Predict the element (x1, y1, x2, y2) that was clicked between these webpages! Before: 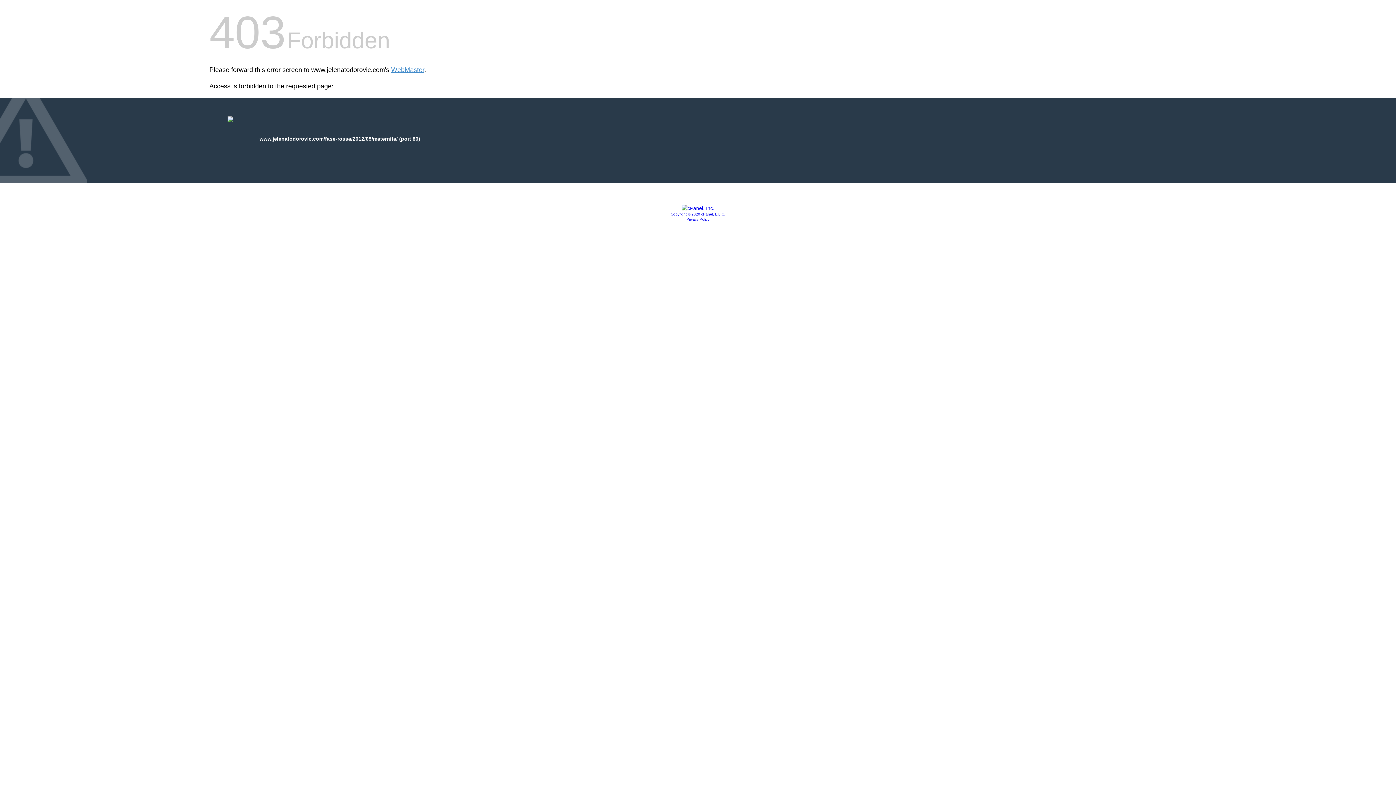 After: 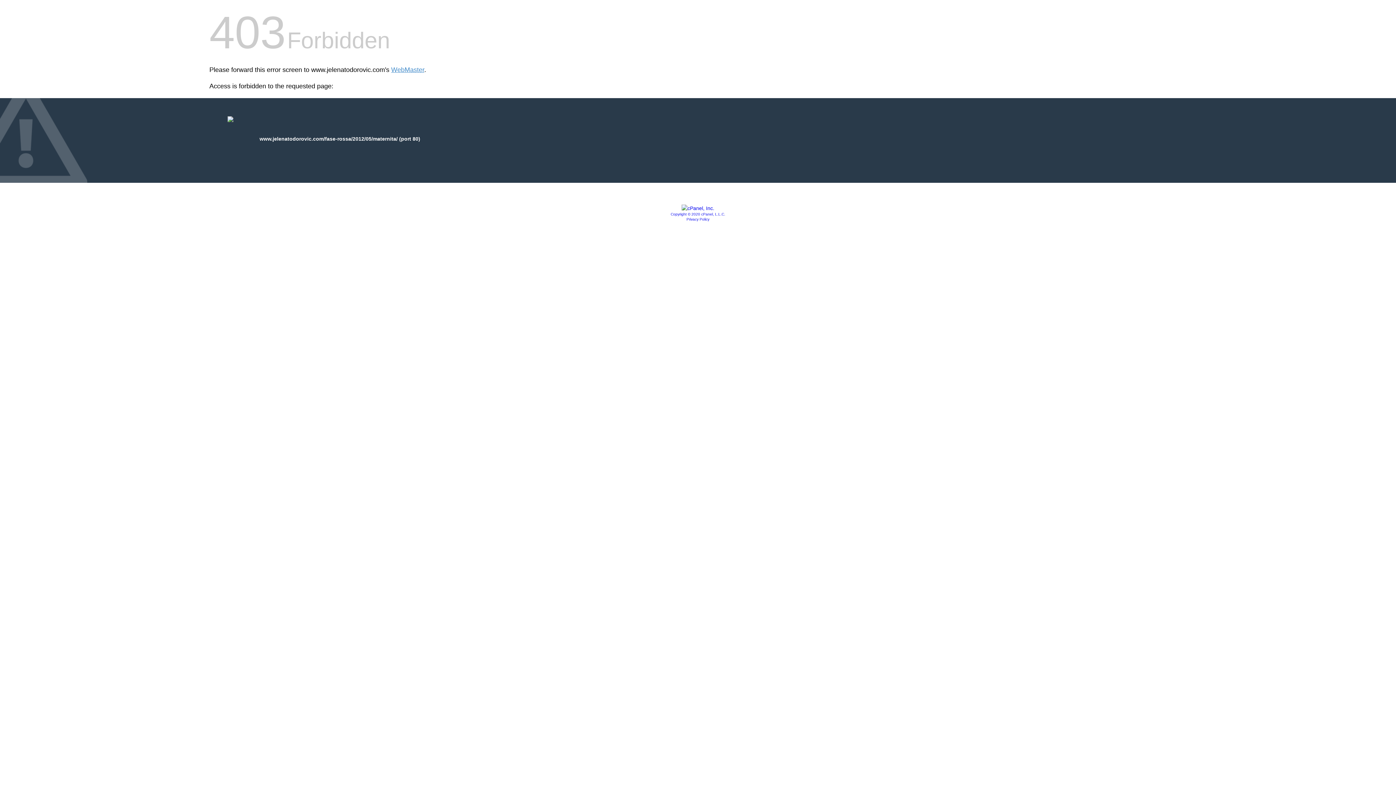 Action: label: Copyright © 2020 cPanel, L.L.C. bbox: (670, 212, 725, 216)